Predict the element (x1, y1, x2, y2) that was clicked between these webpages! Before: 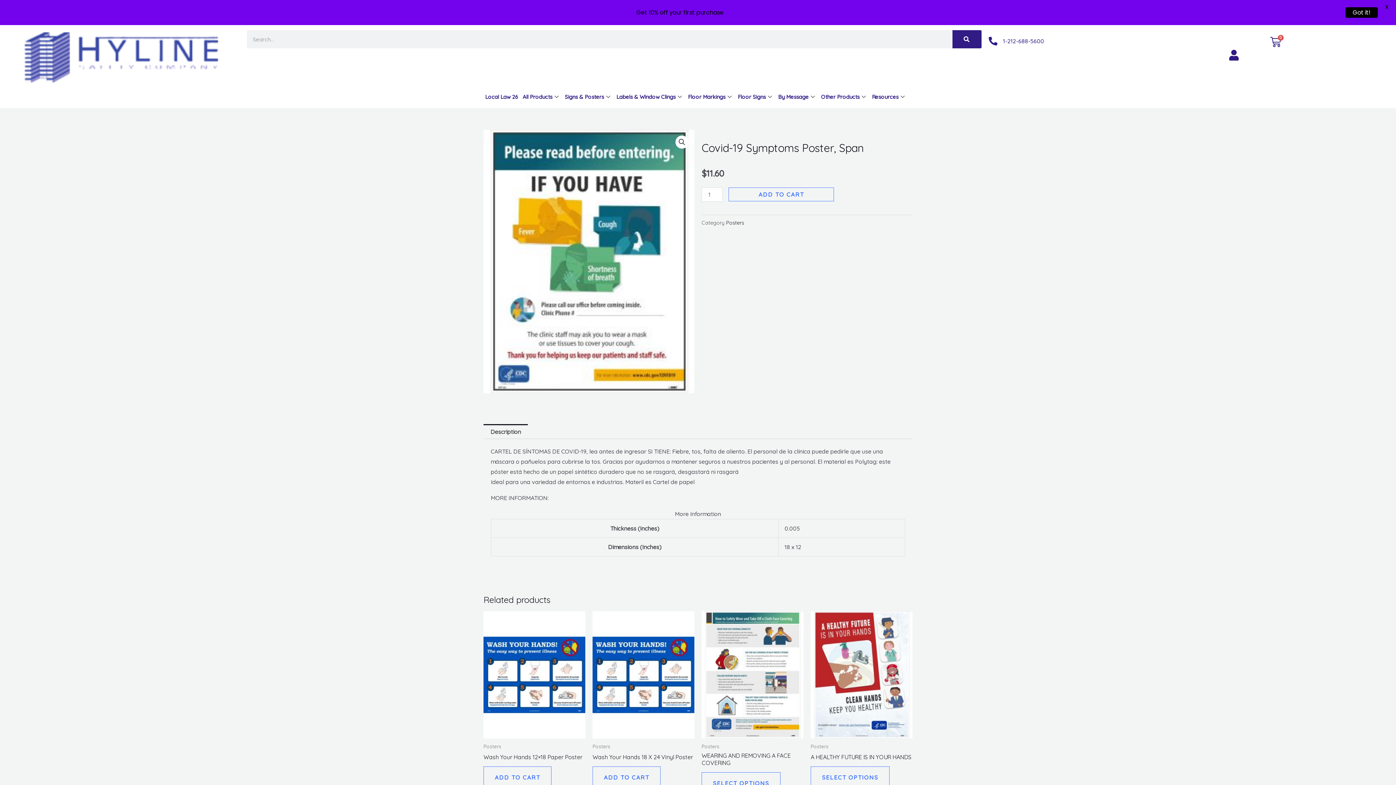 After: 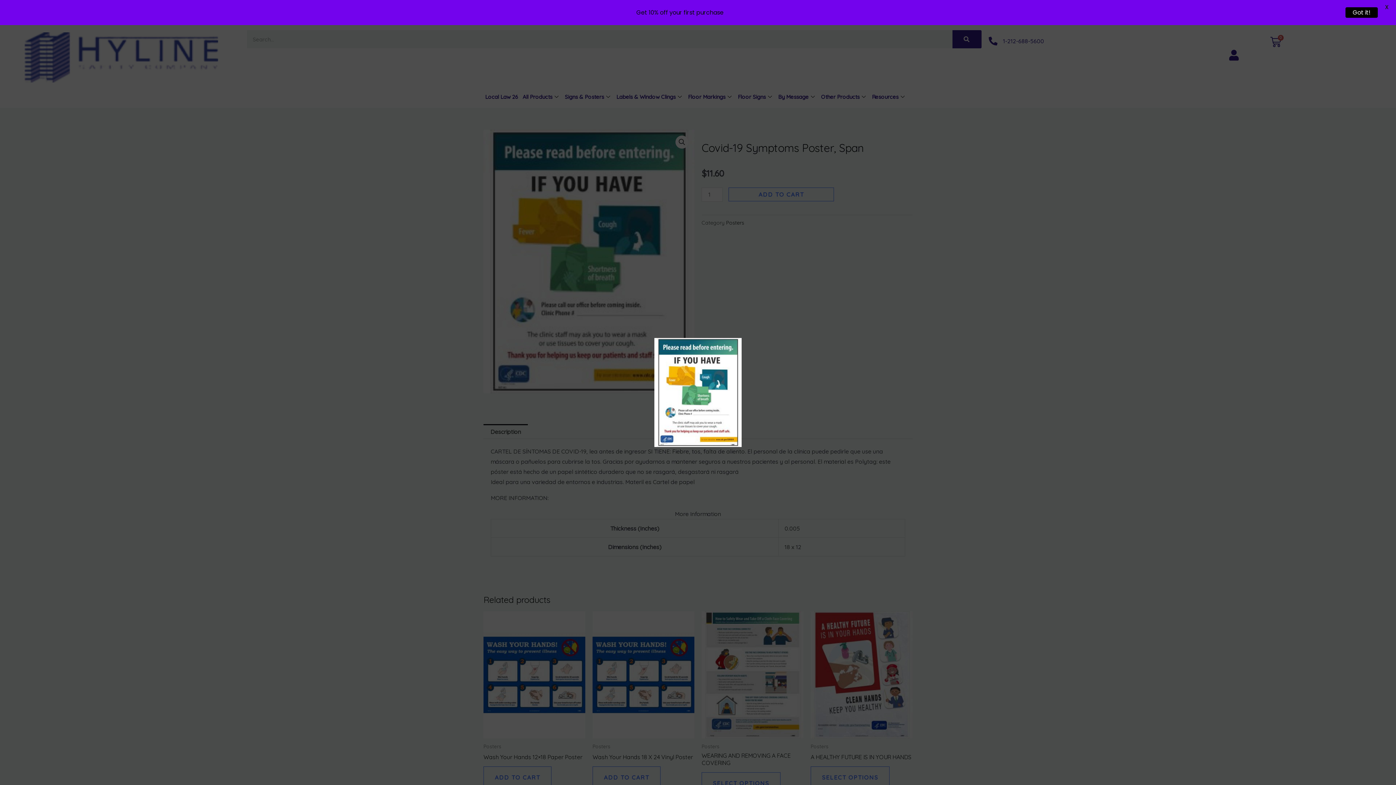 Action: bbox: (675, 135, 688, 148) label: View full-screen image gallery